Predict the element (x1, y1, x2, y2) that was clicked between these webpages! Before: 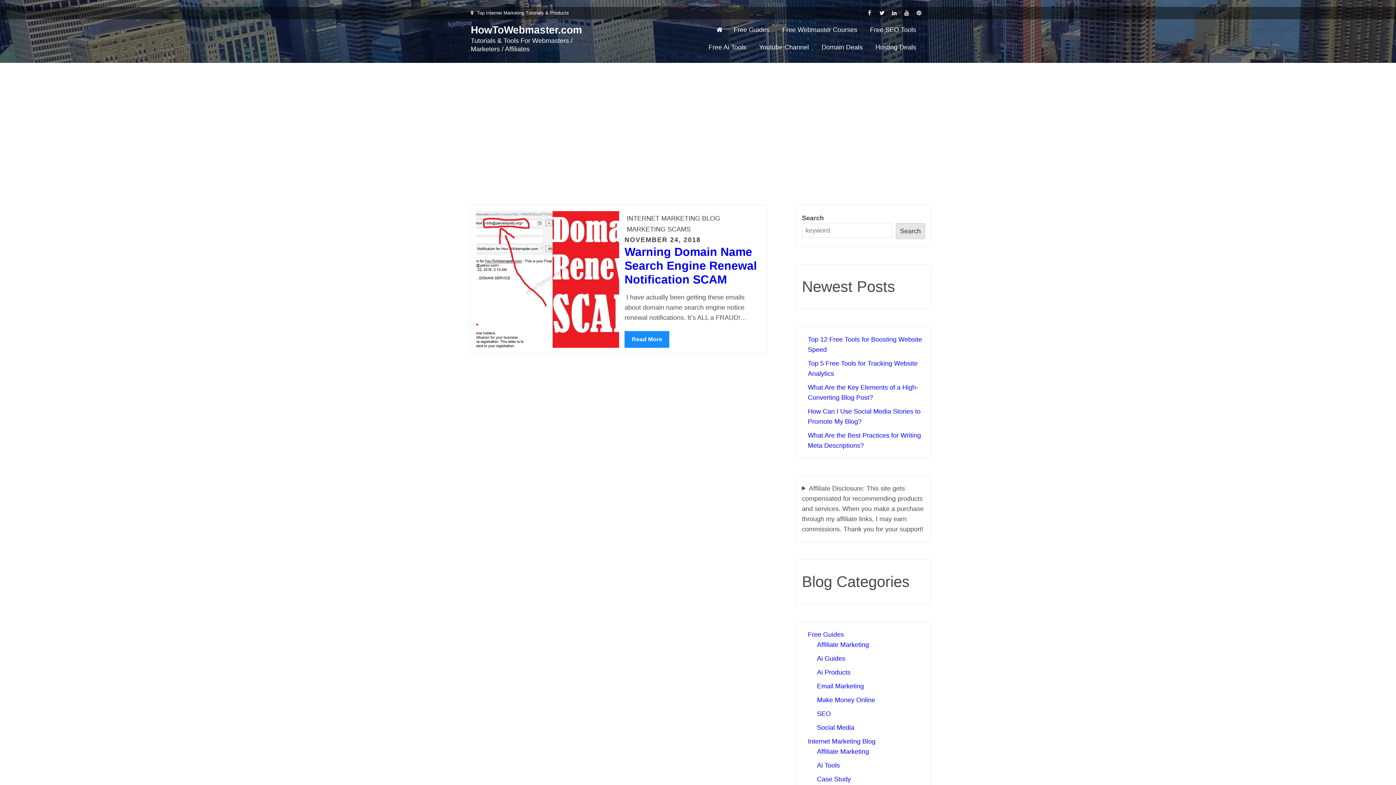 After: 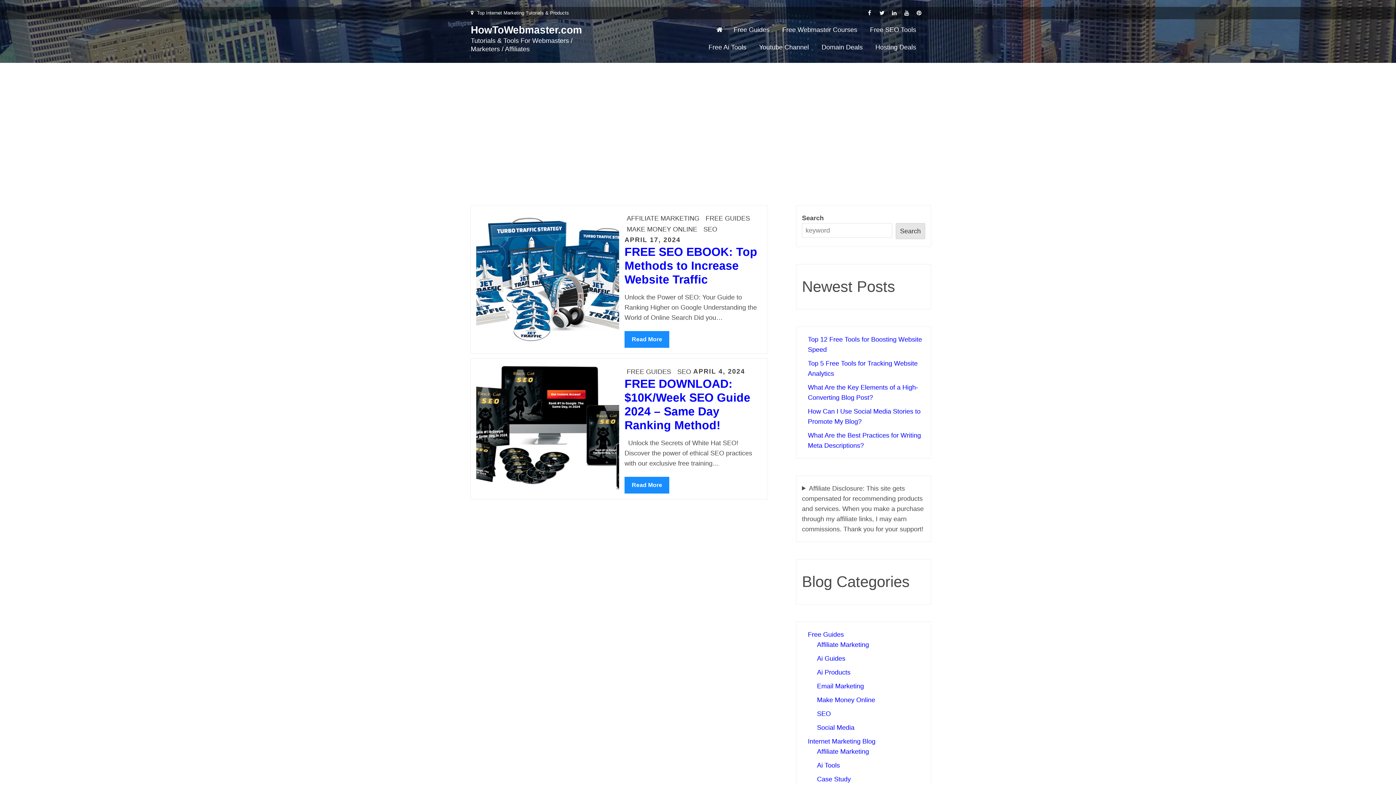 Action: bbox: (817, 710, 831, 717) label: SEO